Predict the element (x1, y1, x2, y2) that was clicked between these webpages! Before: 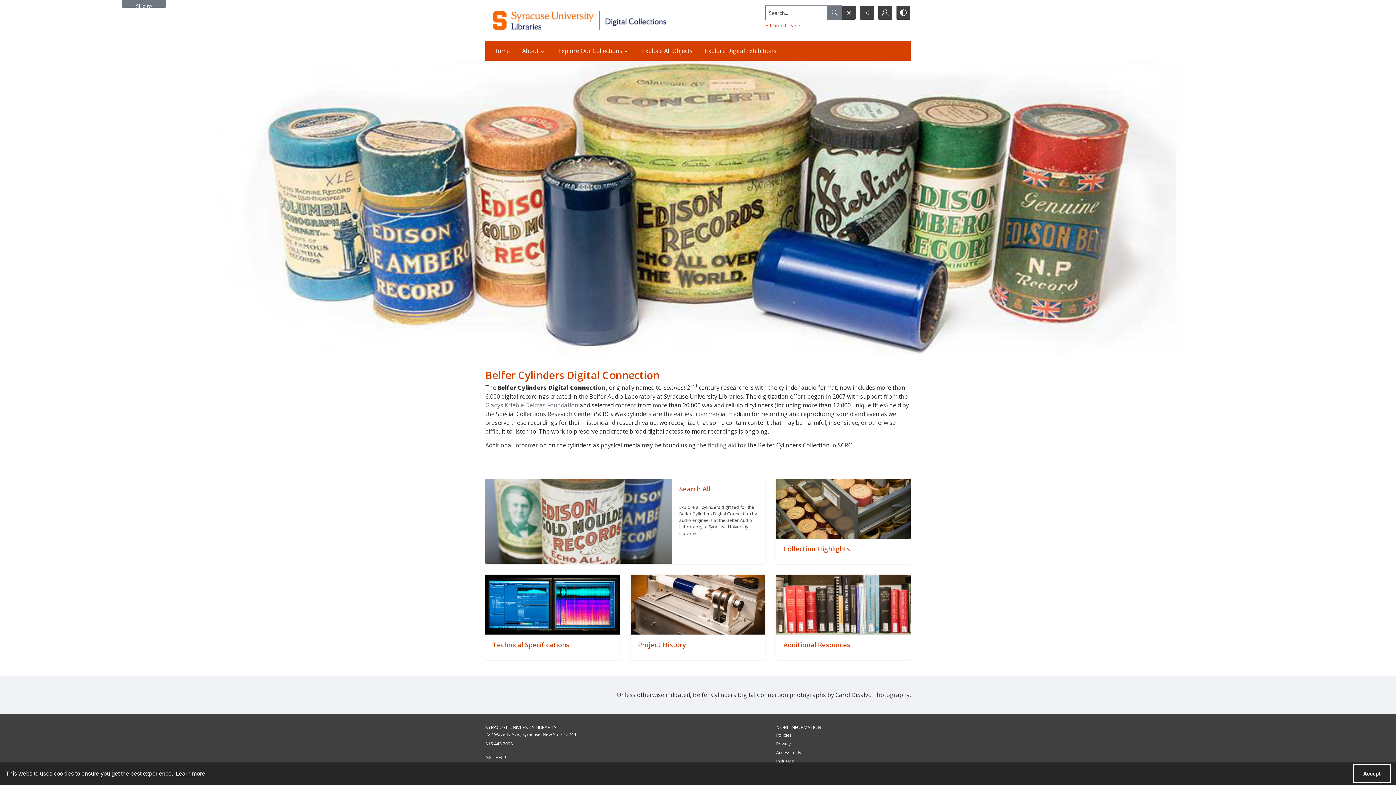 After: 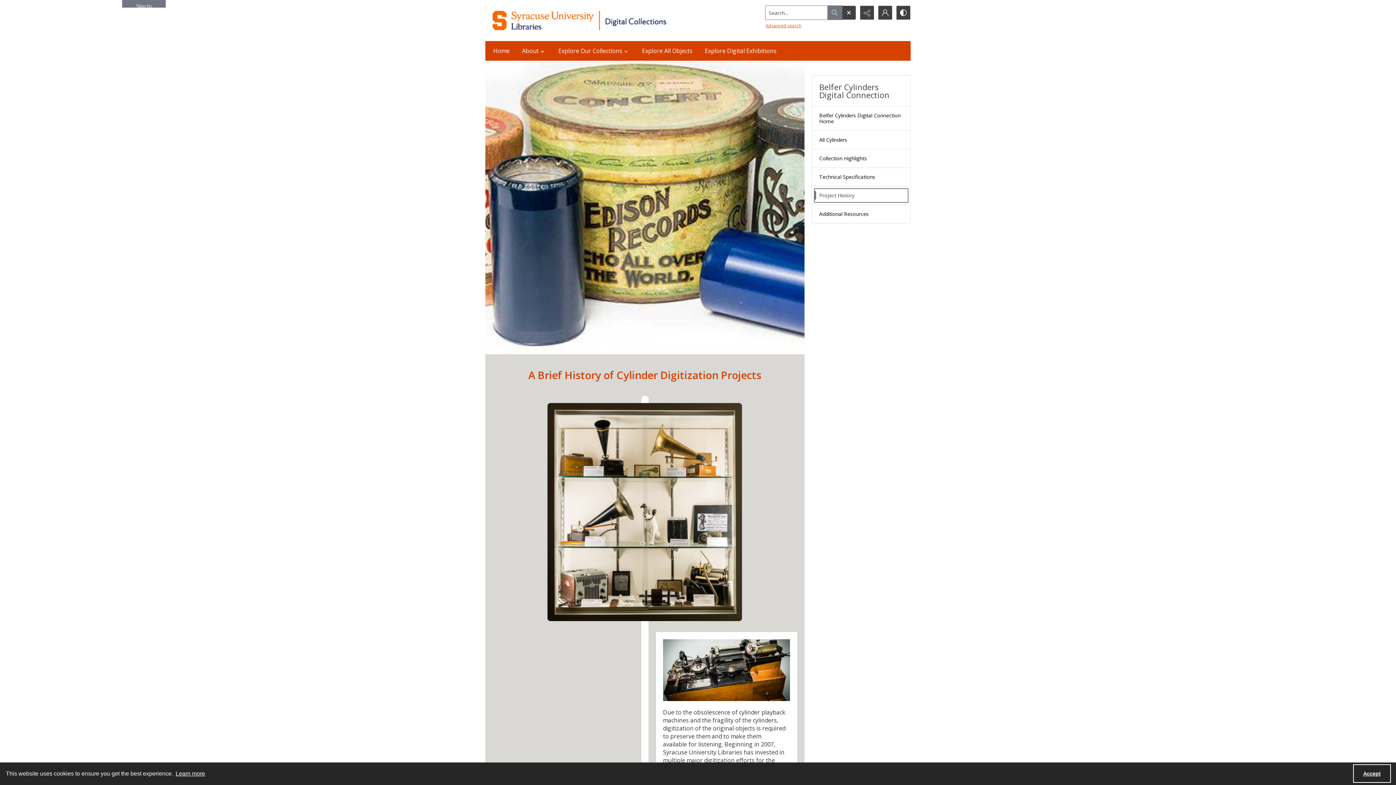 Action: bbox: (630, 574, 765, 634) label: ""